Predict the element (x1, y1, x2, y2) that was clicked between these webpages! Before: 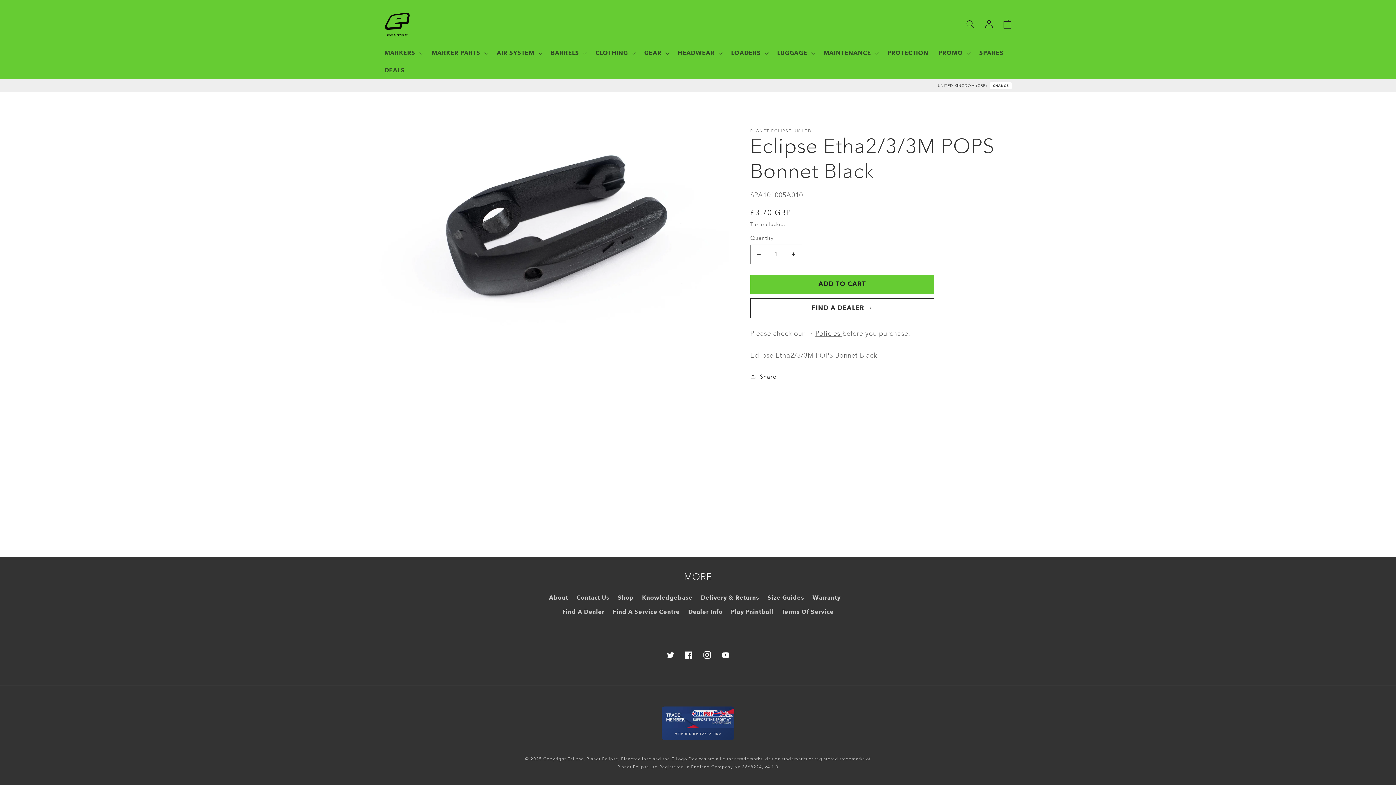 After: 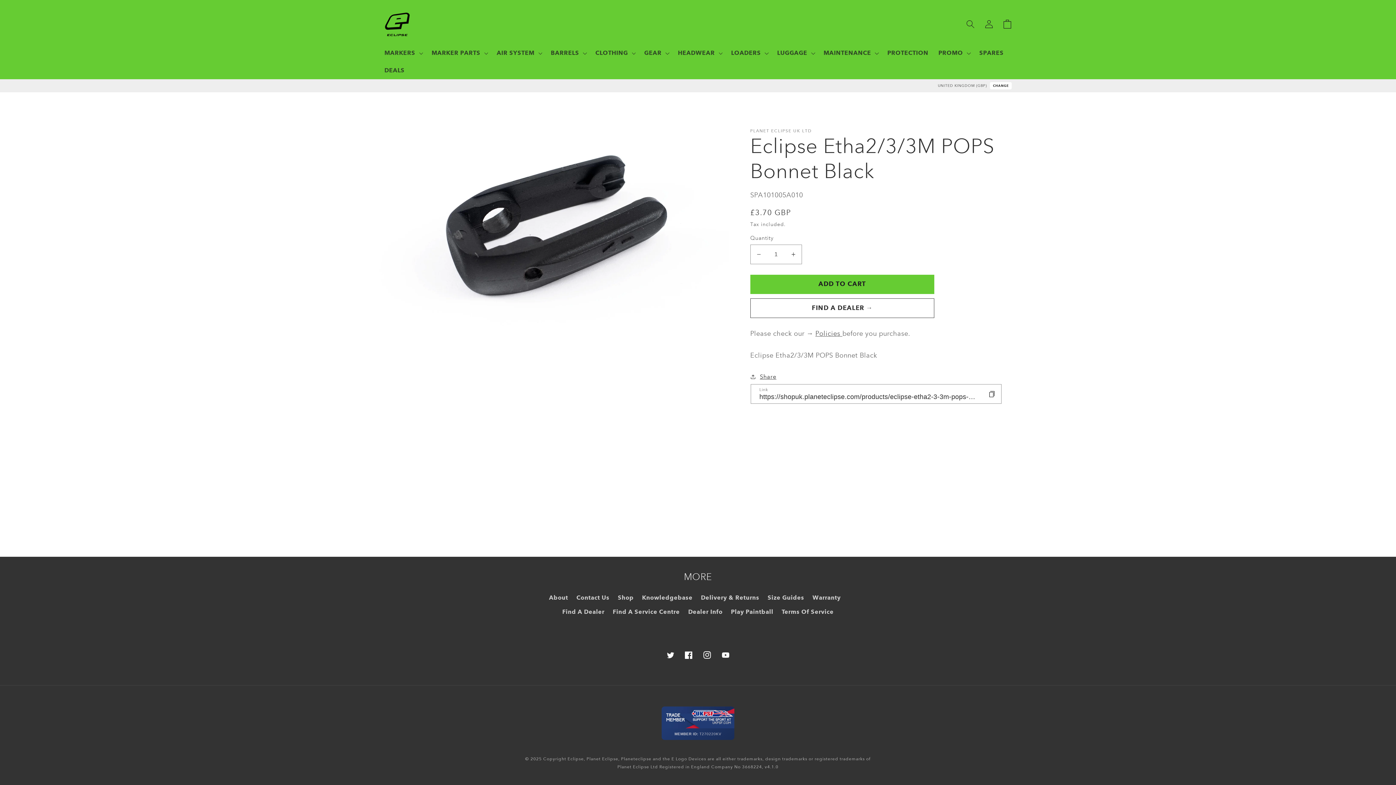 Action: bbox: (750, 371, 776, 381) label: Share